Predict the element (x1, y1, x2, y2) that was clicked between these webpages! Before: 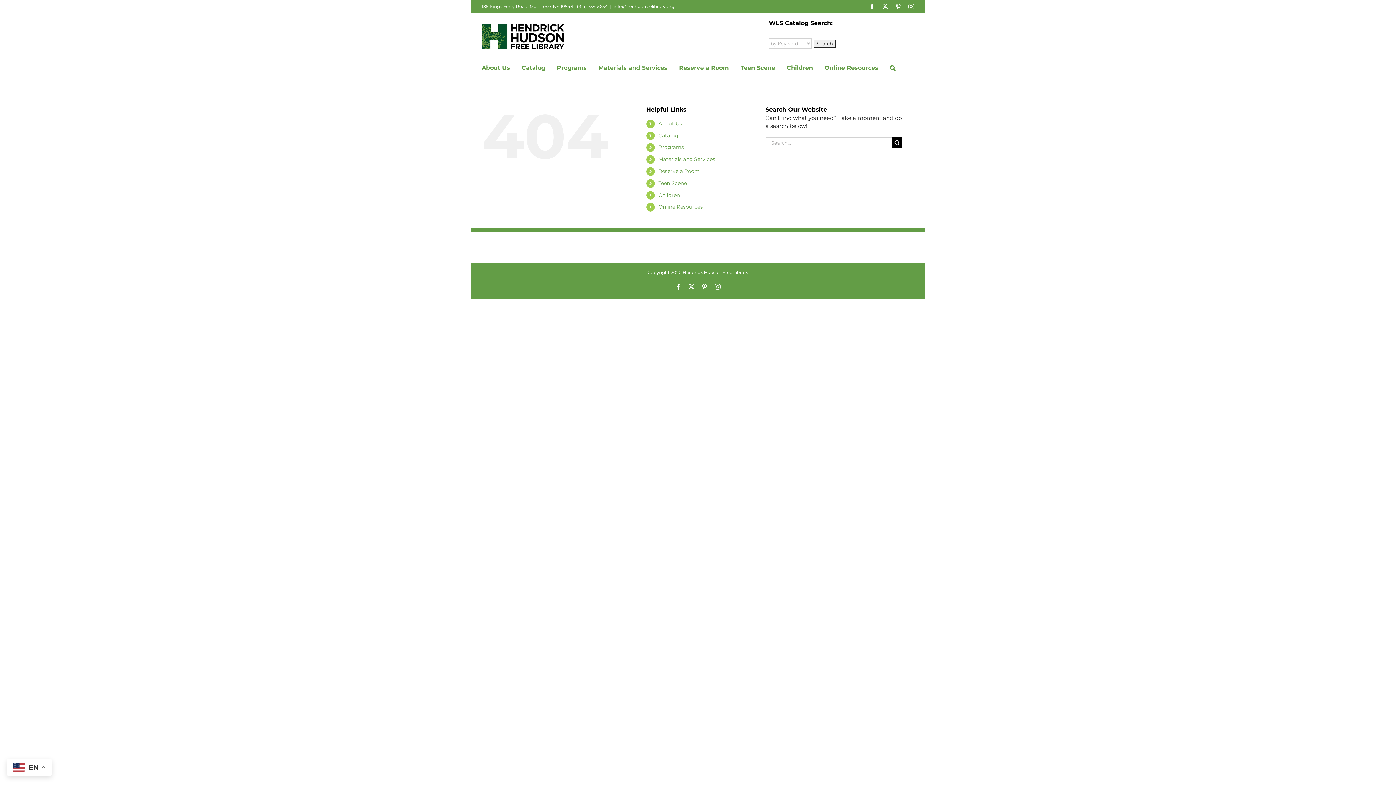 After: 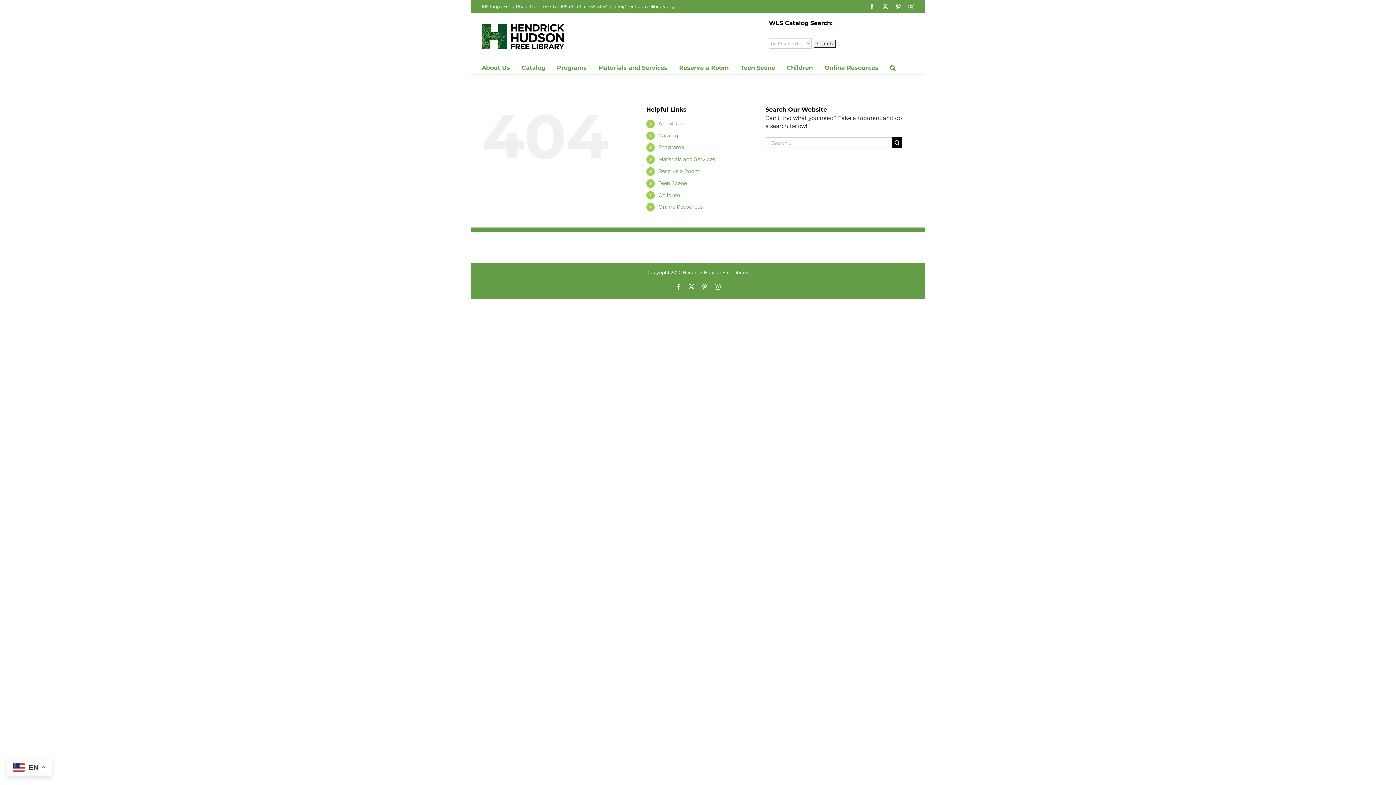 Action: label: Online Resources bbox: (658, 203, 703, 210)